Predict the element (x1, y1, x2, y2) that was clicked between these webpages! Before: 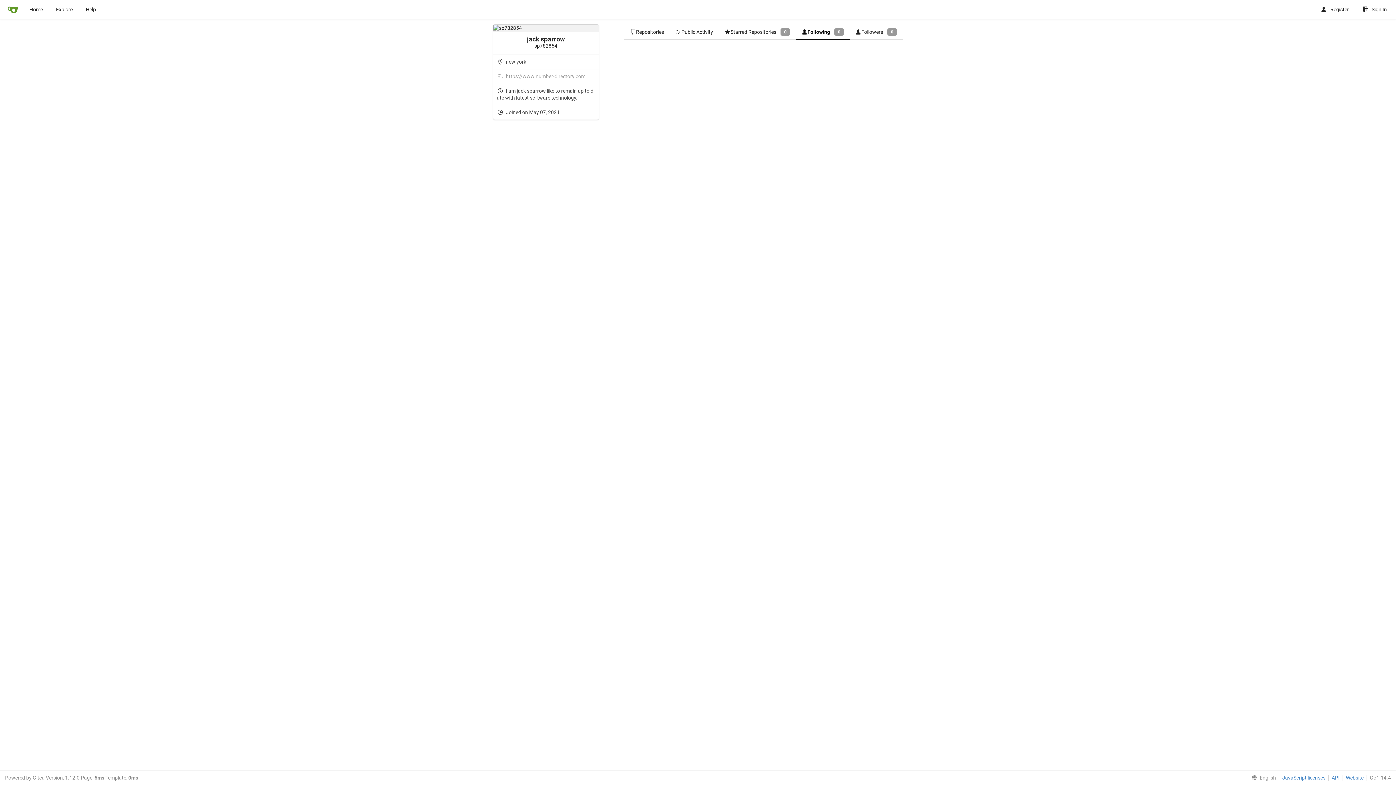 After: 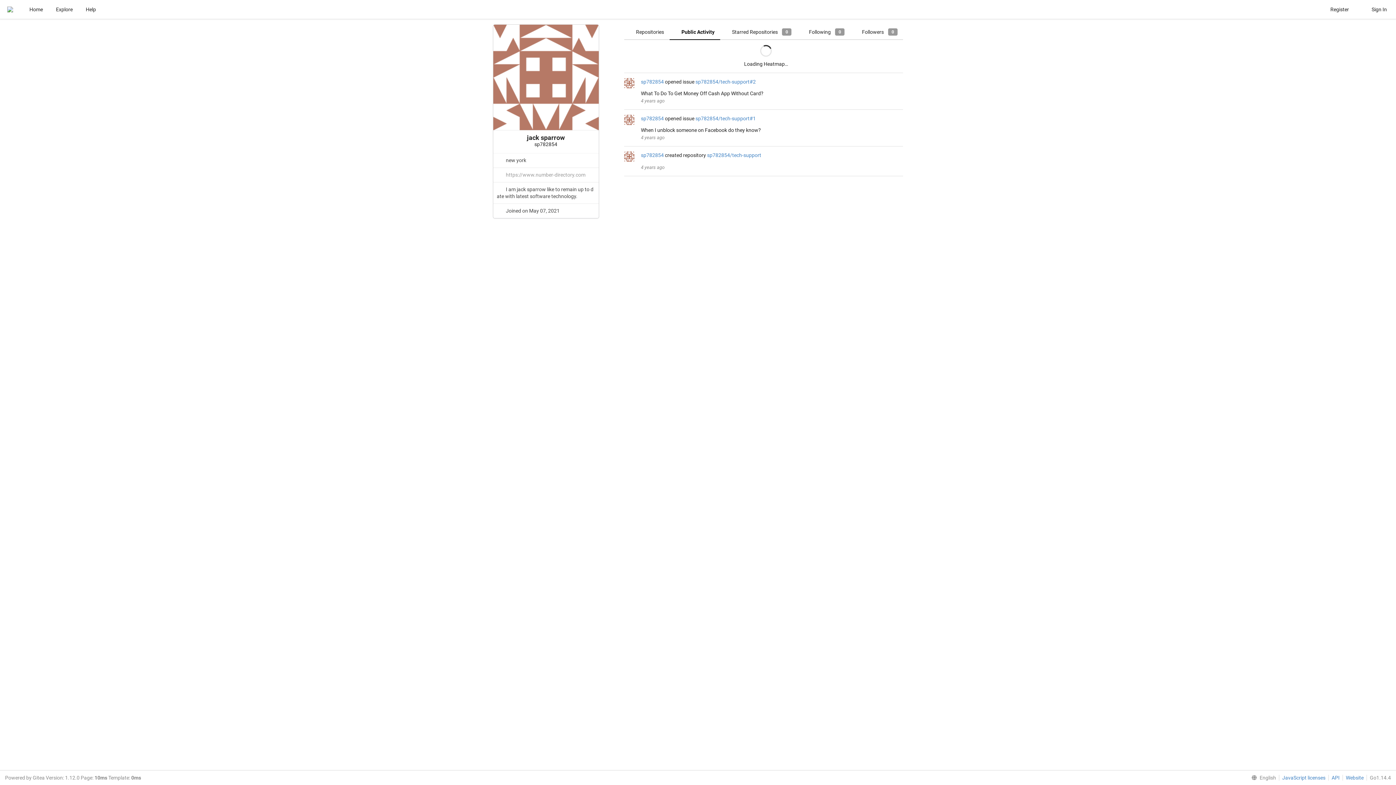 Action: label: Public Activity bbox: (669, 24, 719, 40)